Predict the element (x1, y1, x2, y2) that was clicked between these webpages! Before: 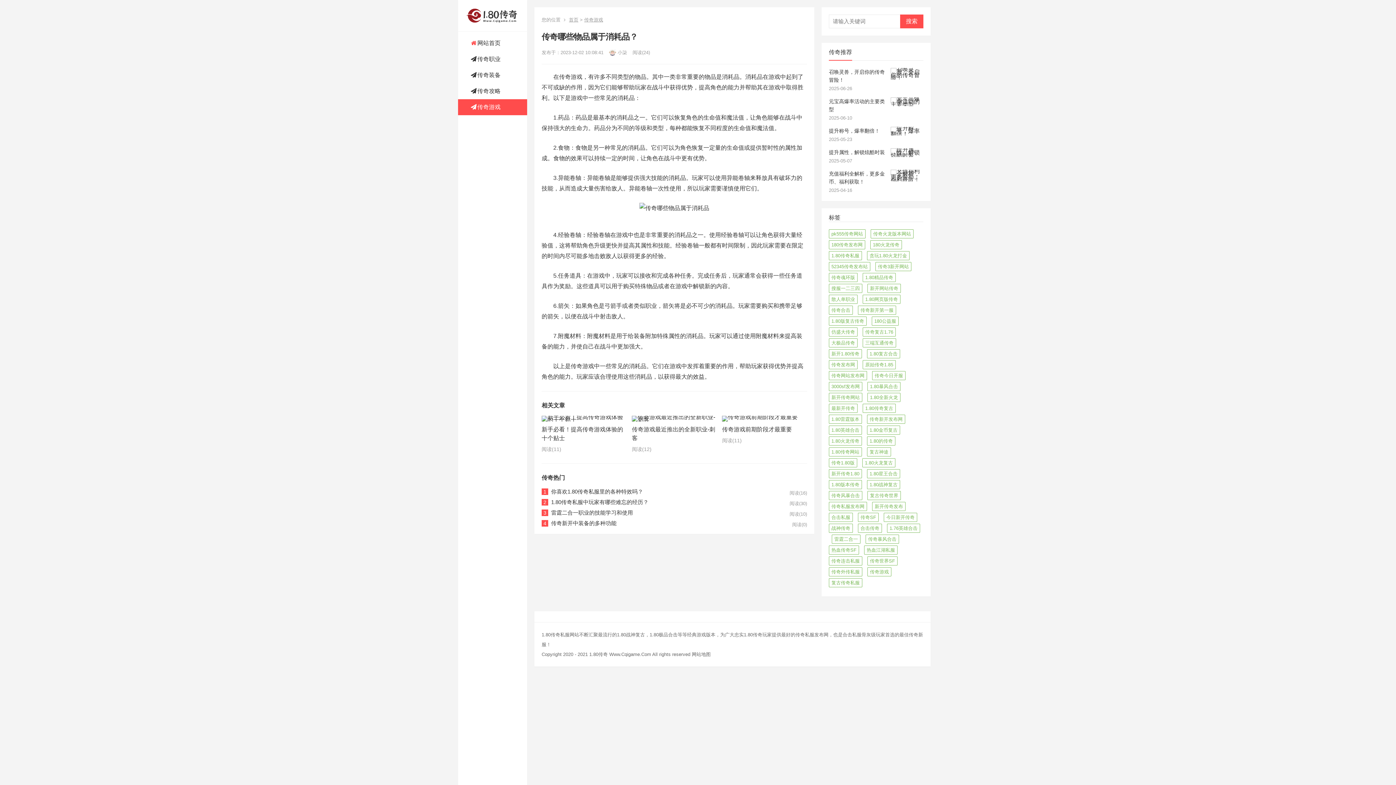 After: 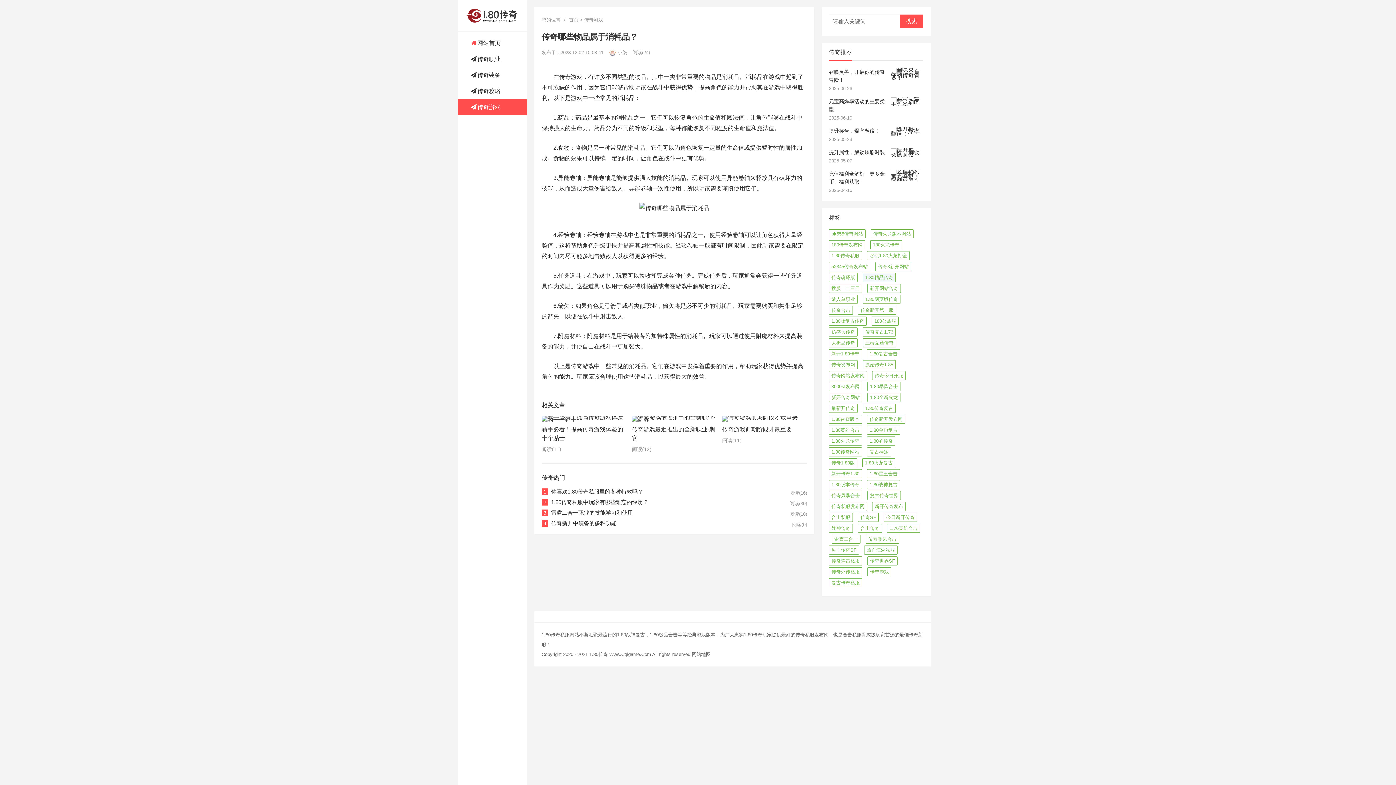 Action: bbox: (862, 273, 896, 282) label: 1.80精品传奇